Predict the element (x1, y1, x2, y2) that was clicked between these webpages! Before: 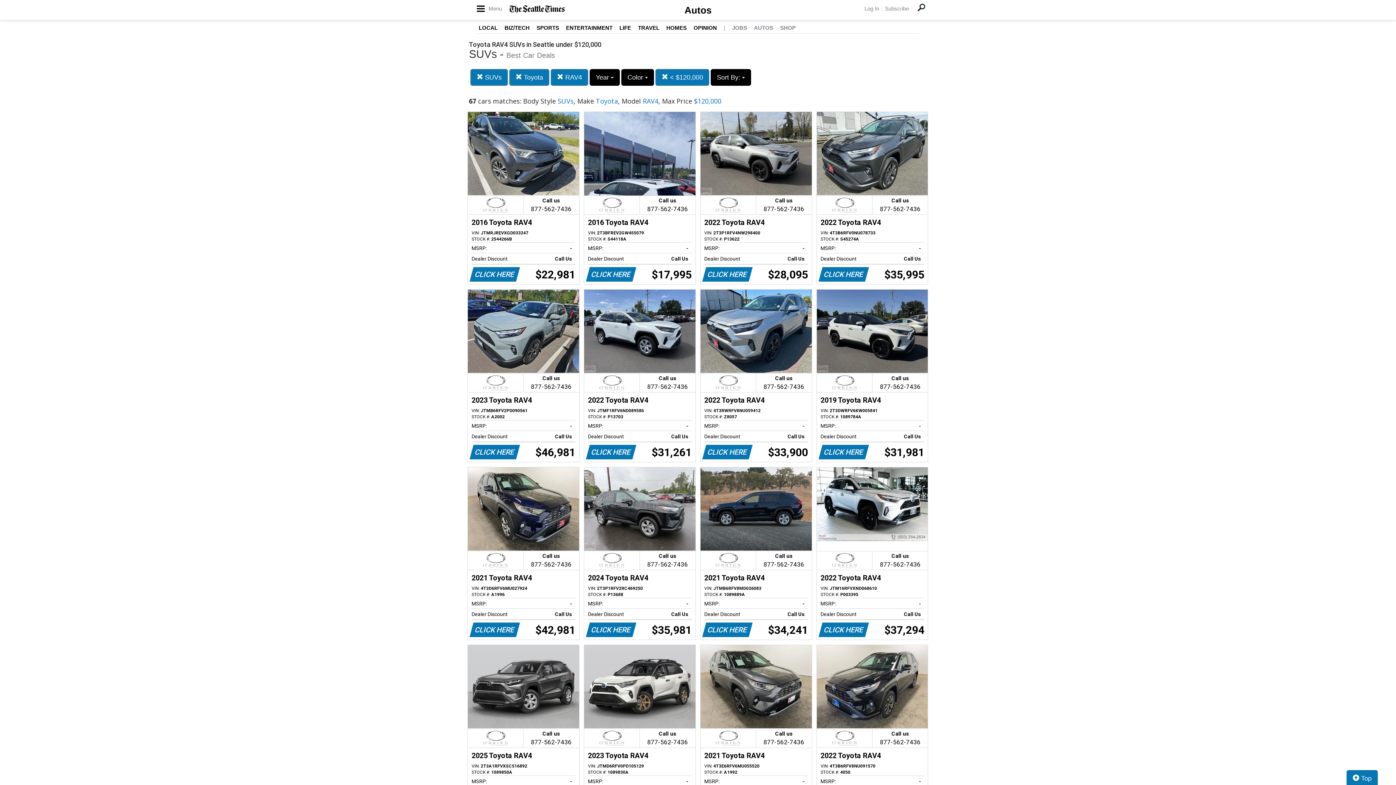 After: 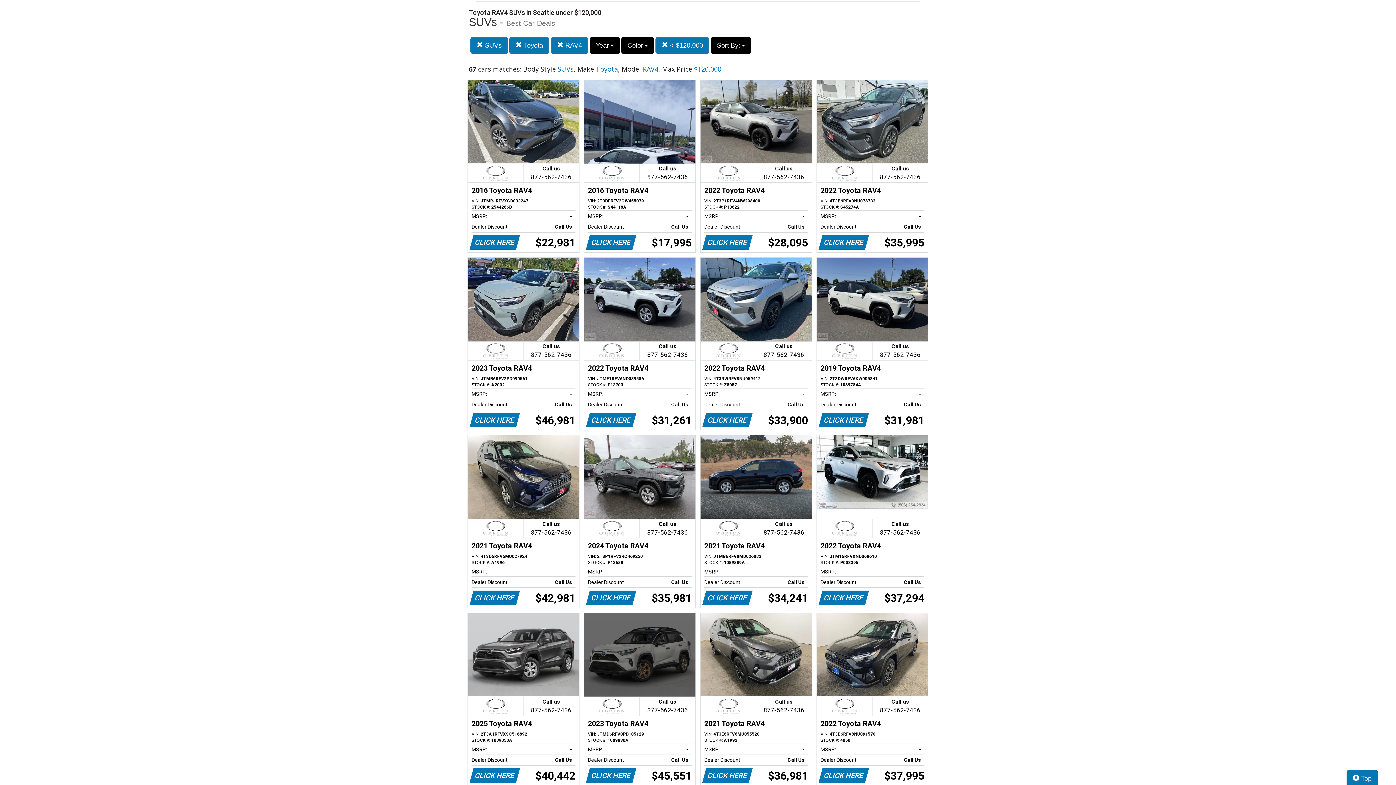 Action: label: Call us

877-562-7436
2023 Toyota RAV4
VIN: JTMD6RFV0PD105129
STOCK #: 1089830A
MSRP:
-   
Dealer Discount
Call Us   
CLICK HERE
$45,551 bbox: (584, 645, 695, 817)